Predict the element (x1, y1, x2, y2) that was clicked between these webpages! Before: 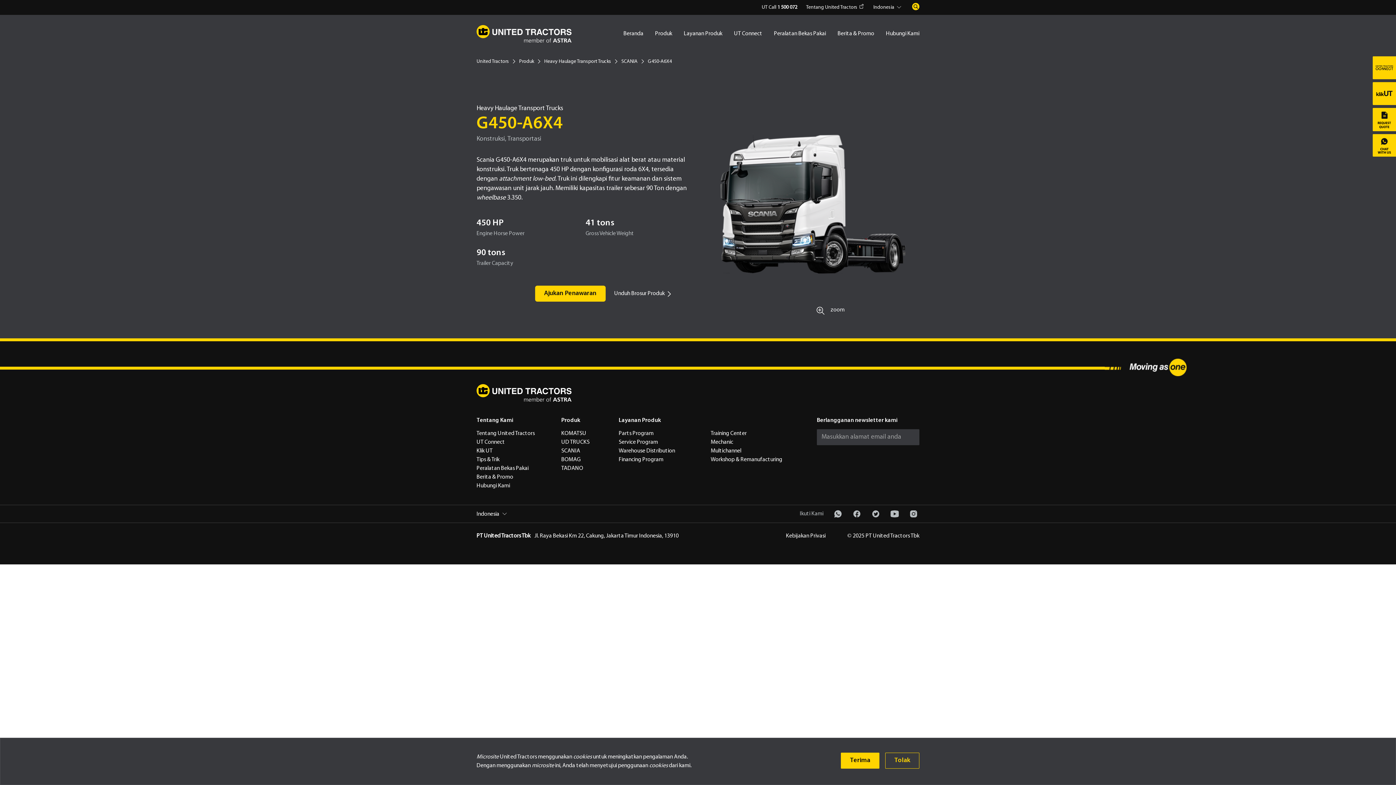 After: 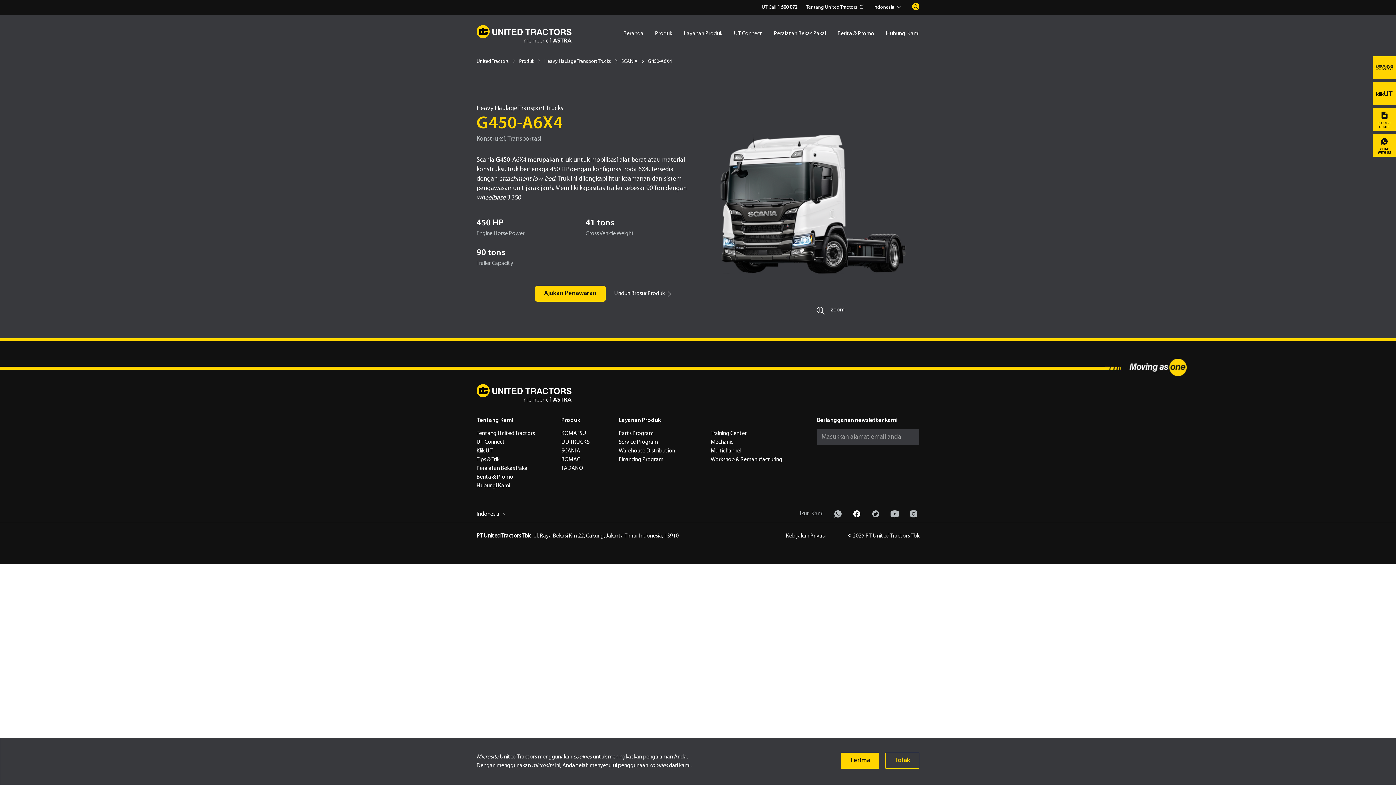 Action: bbox: (851, 508, 862, 519)